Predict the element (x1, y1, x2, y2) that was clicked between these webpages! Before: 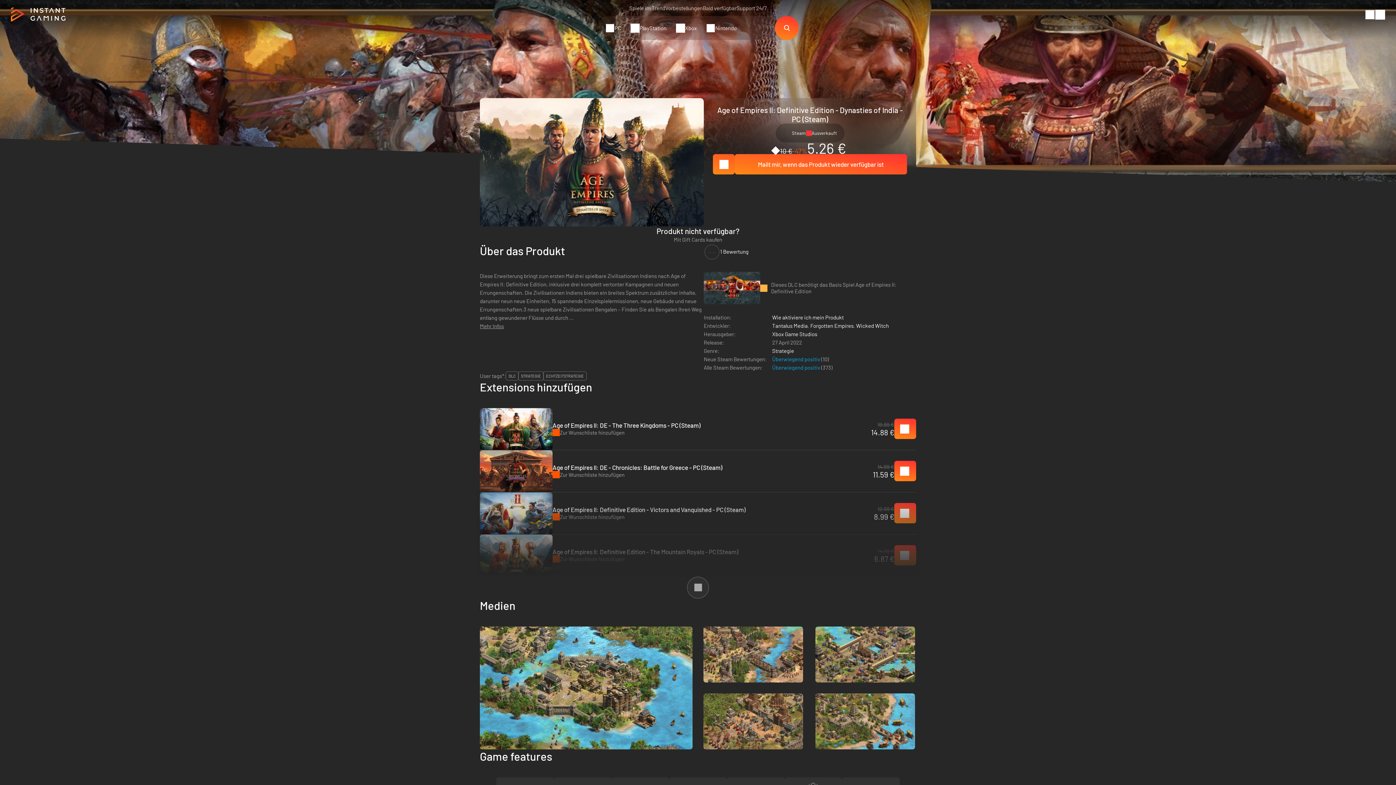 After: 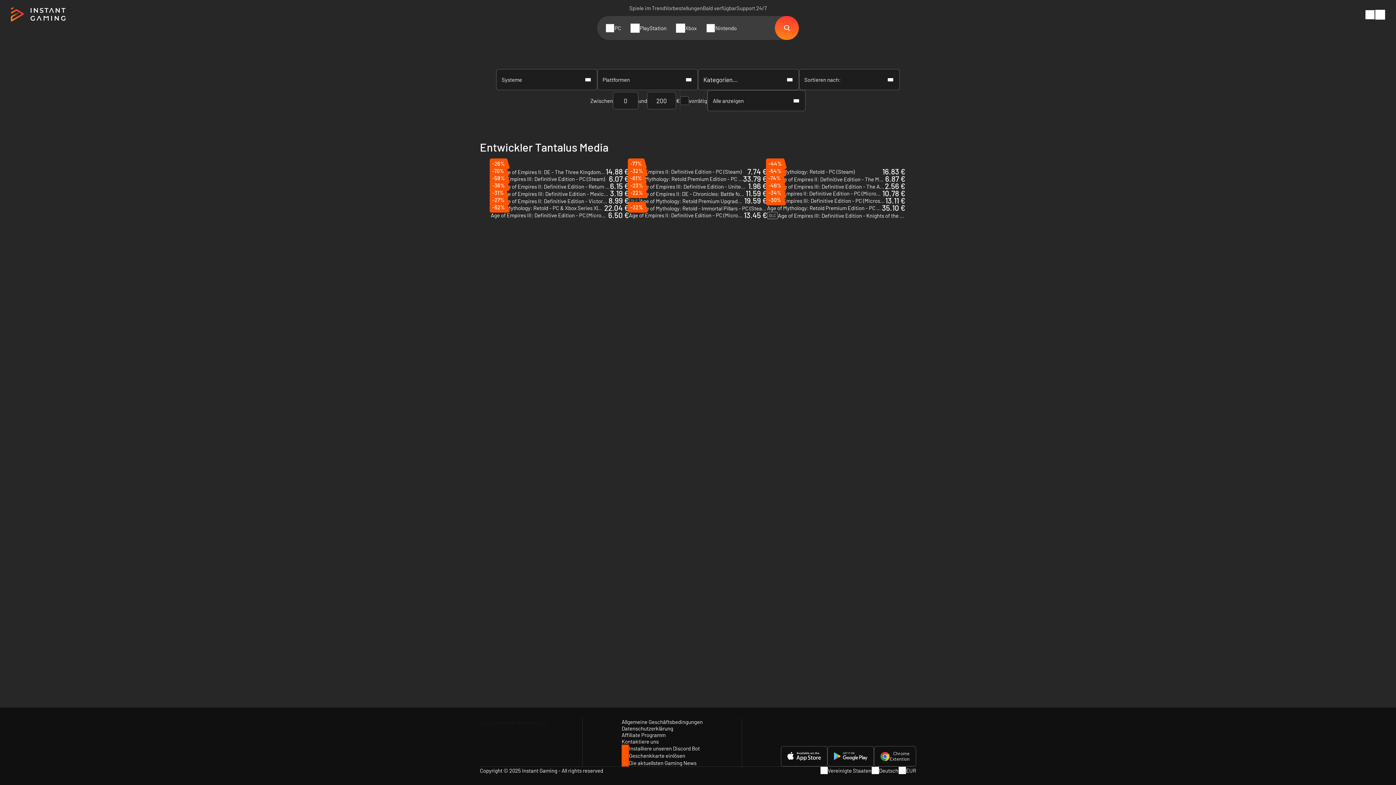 Action: label: Tantalus Media bbox: (772, 322, 808, 328)